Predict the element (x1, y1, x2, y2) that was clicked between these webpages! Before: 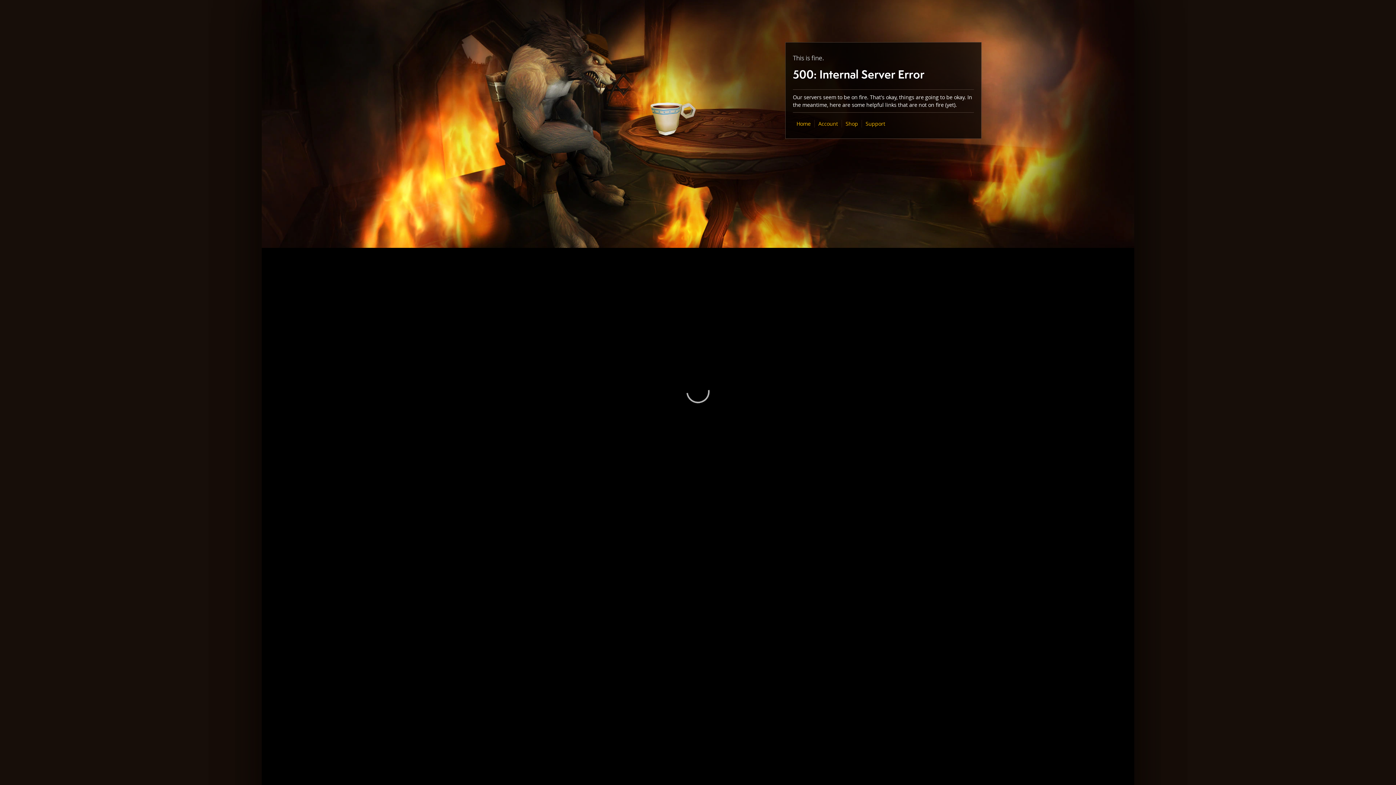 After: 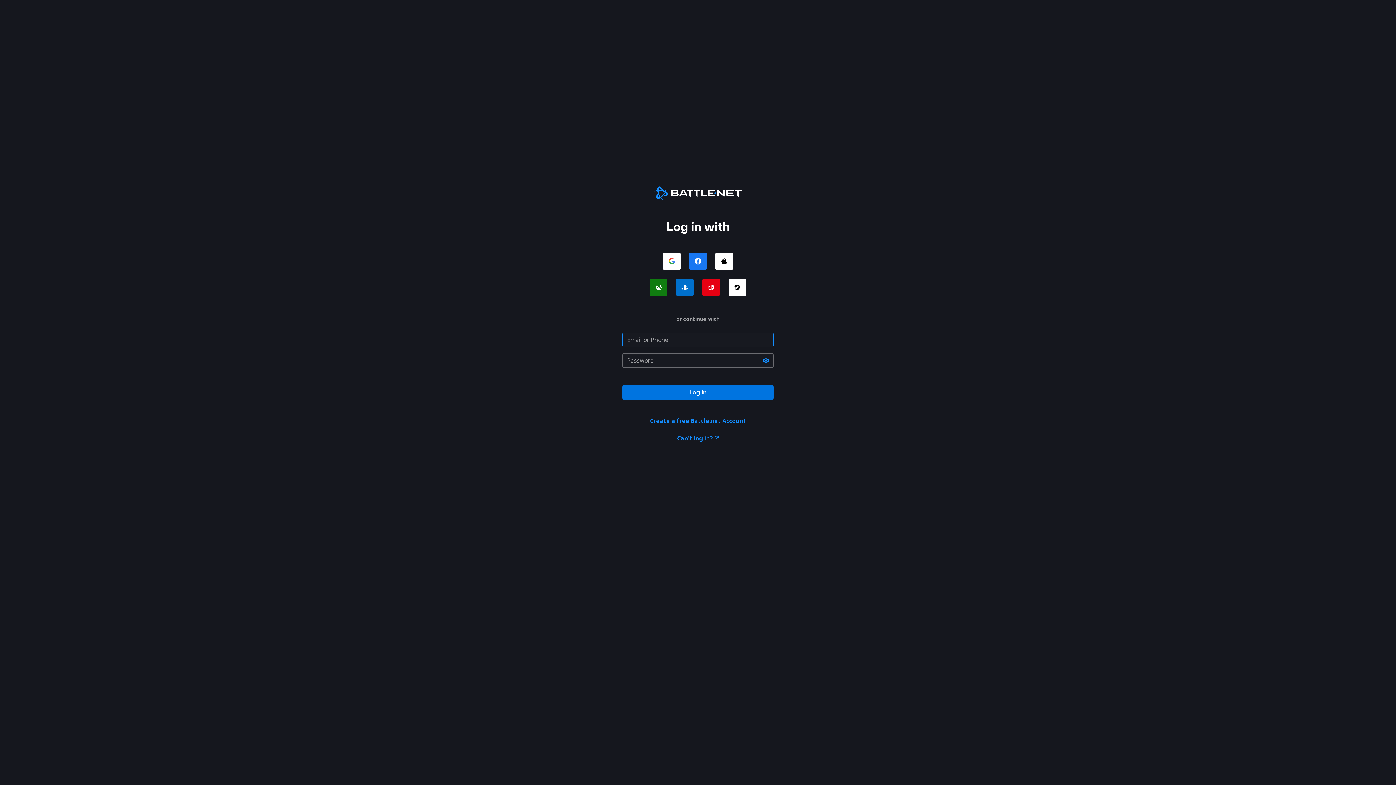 Action: label: Account bbox: (818, 120, 838, 127)